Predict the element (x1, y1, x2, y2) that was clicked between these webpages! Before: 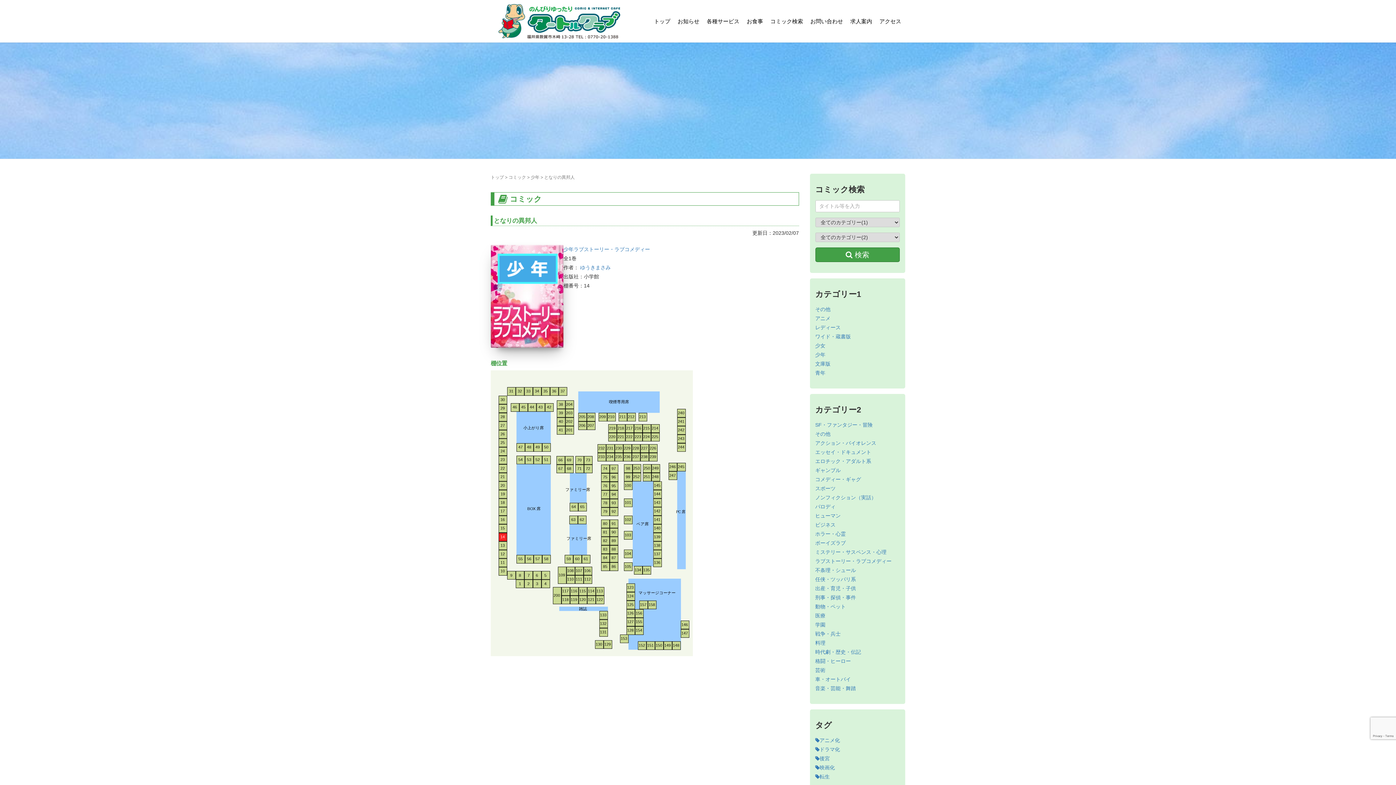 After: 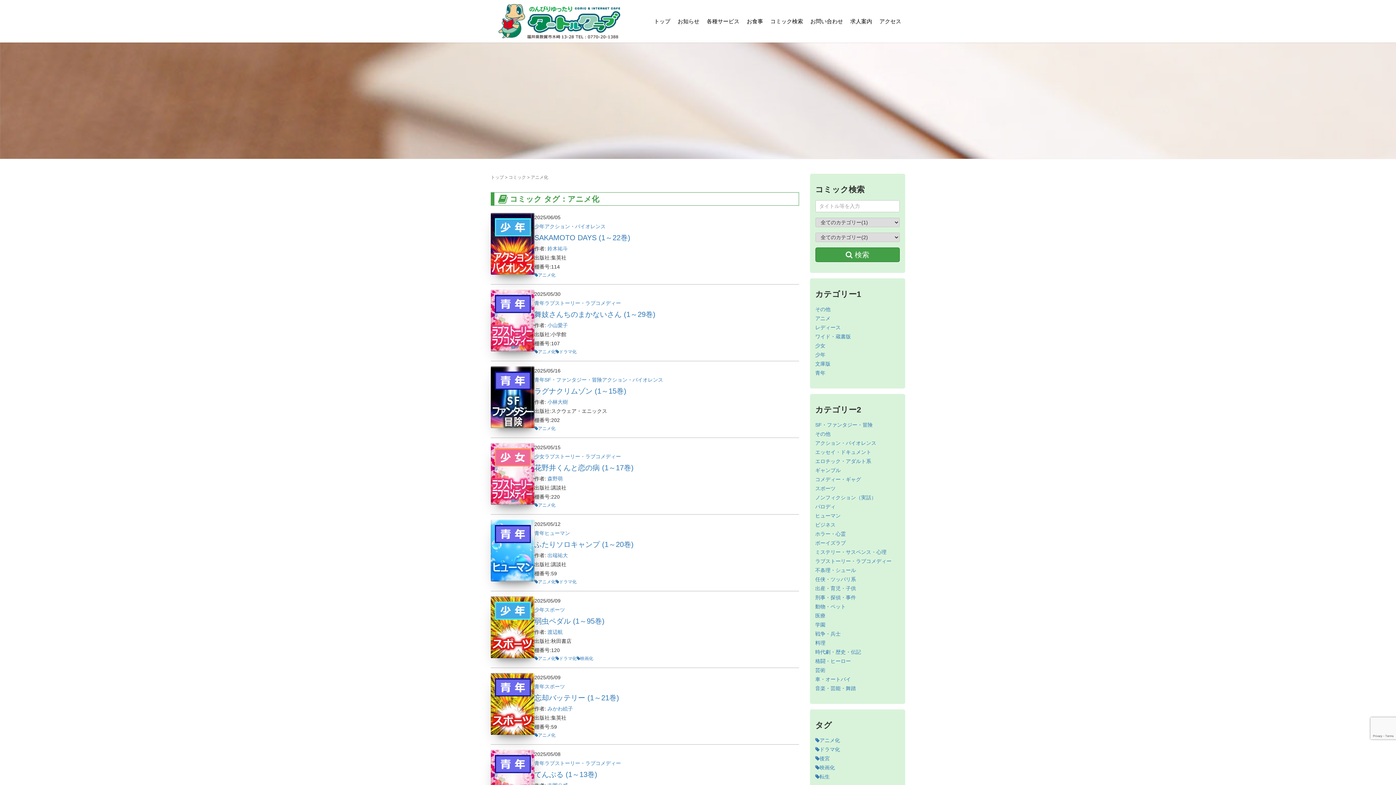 Action: bbox: (815, 737, 840, 743) label: アニメ化